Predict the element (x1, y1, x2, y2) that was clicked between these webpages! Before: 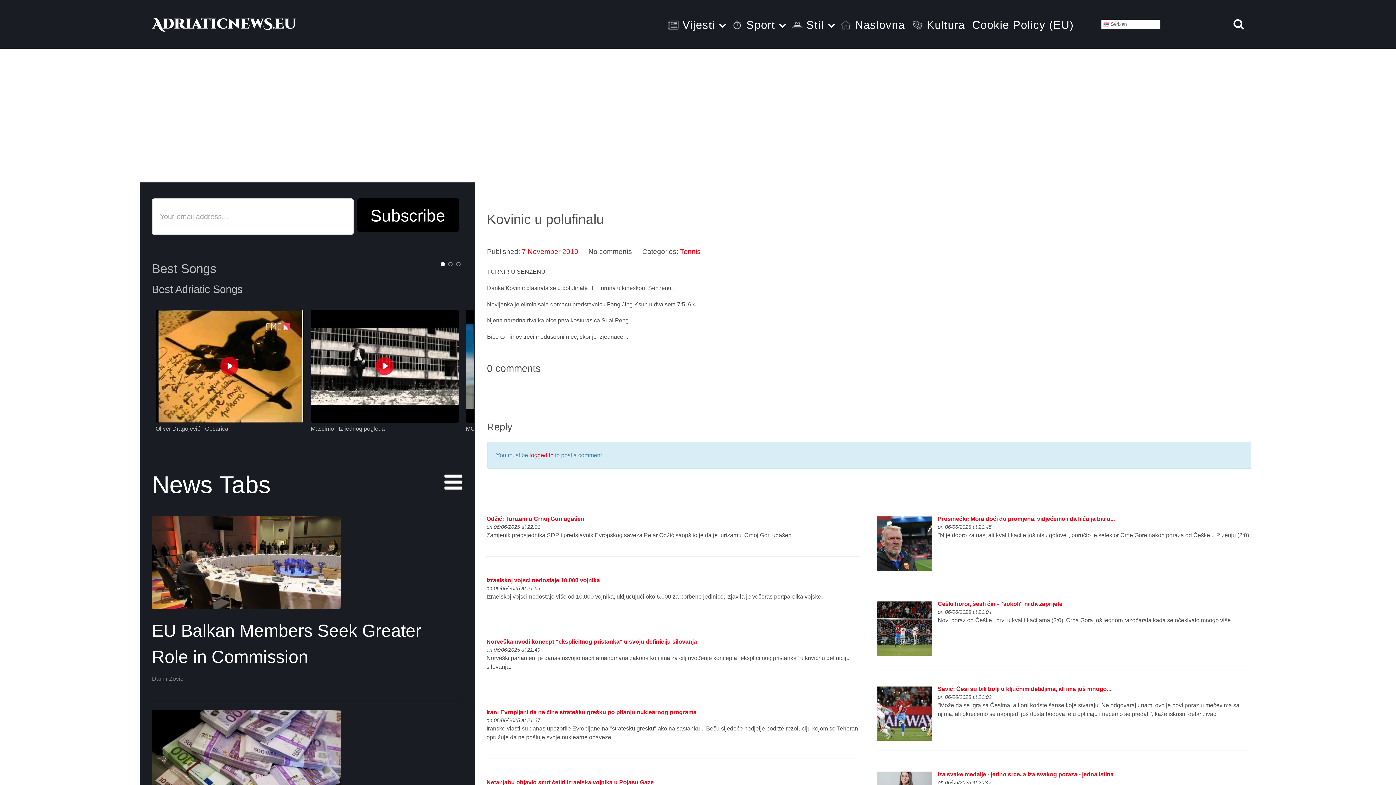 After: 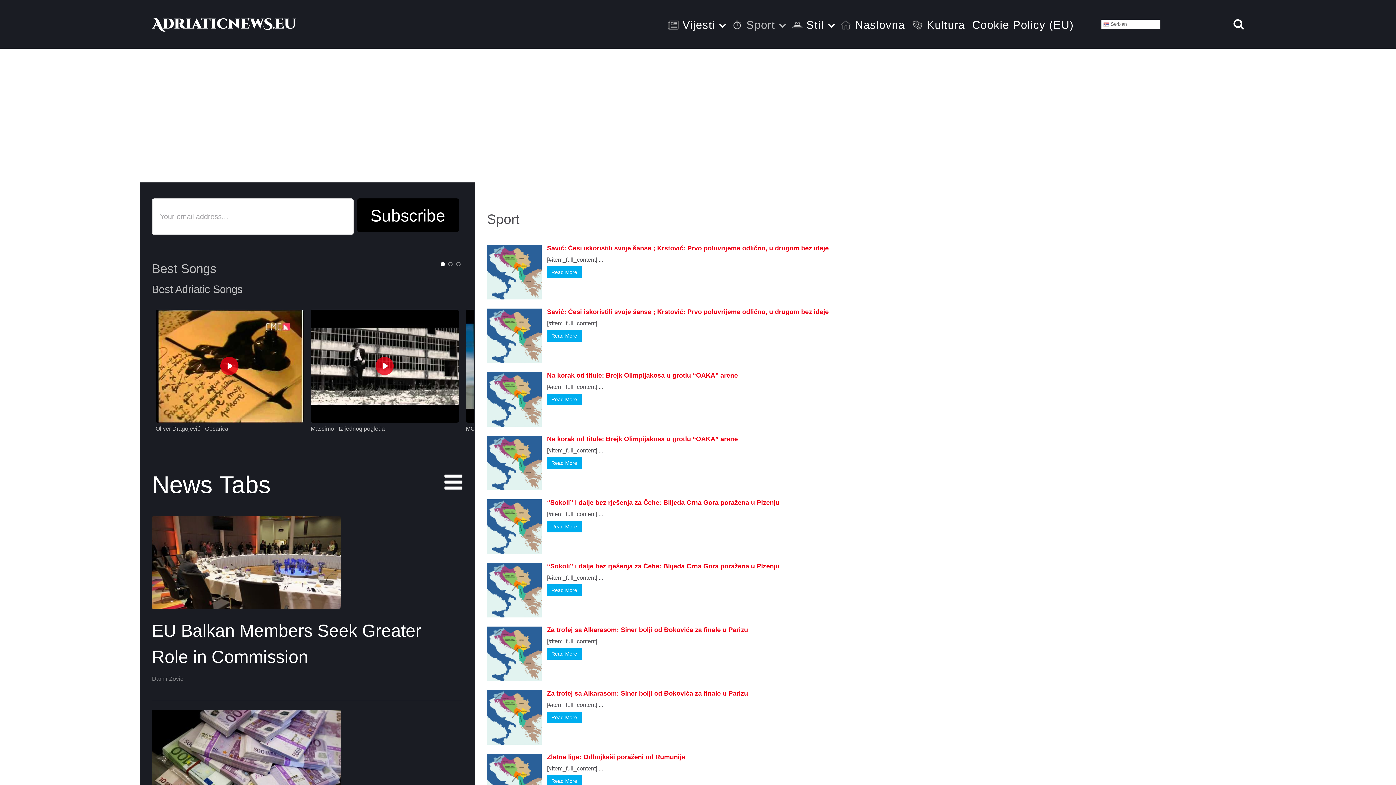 Action: bbox: (729, 16, 787, 32) label:  Sport 